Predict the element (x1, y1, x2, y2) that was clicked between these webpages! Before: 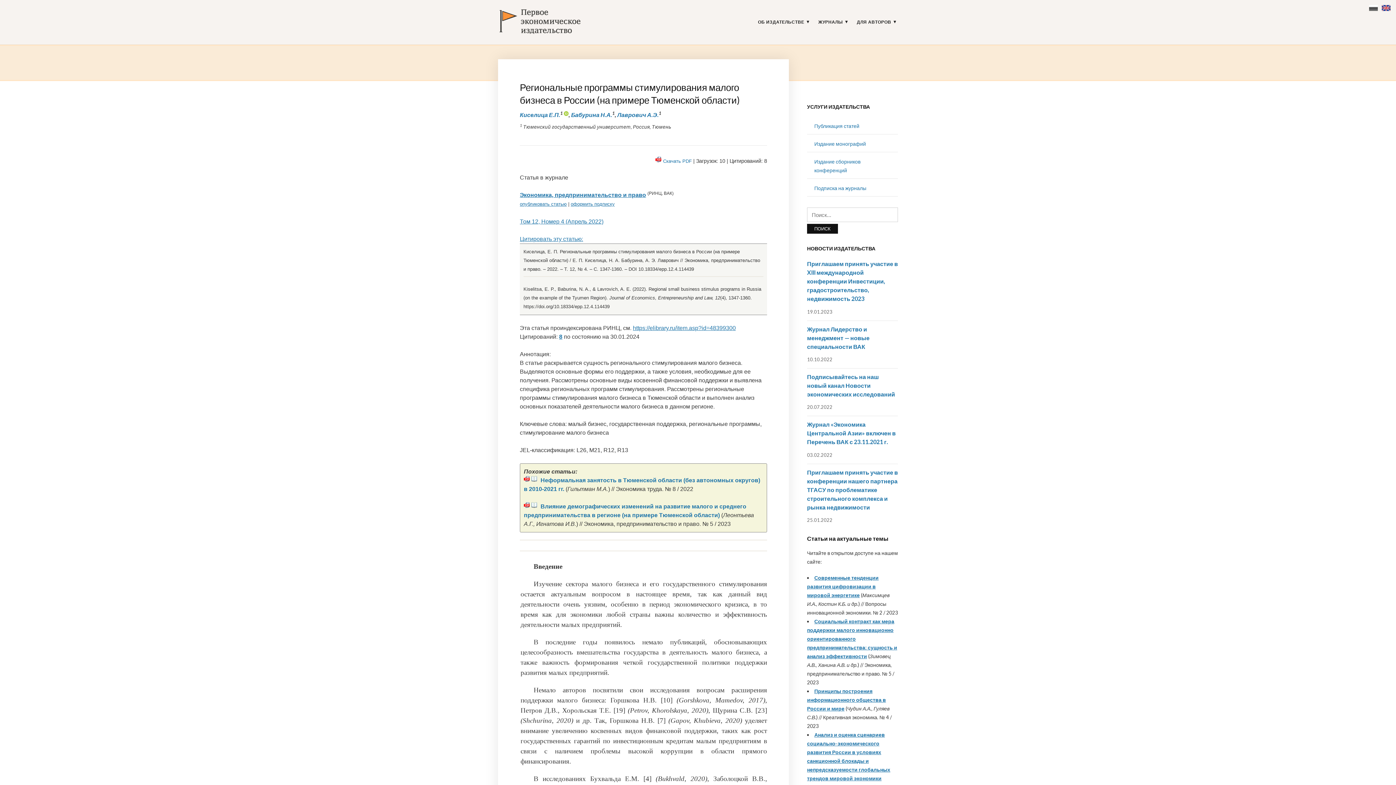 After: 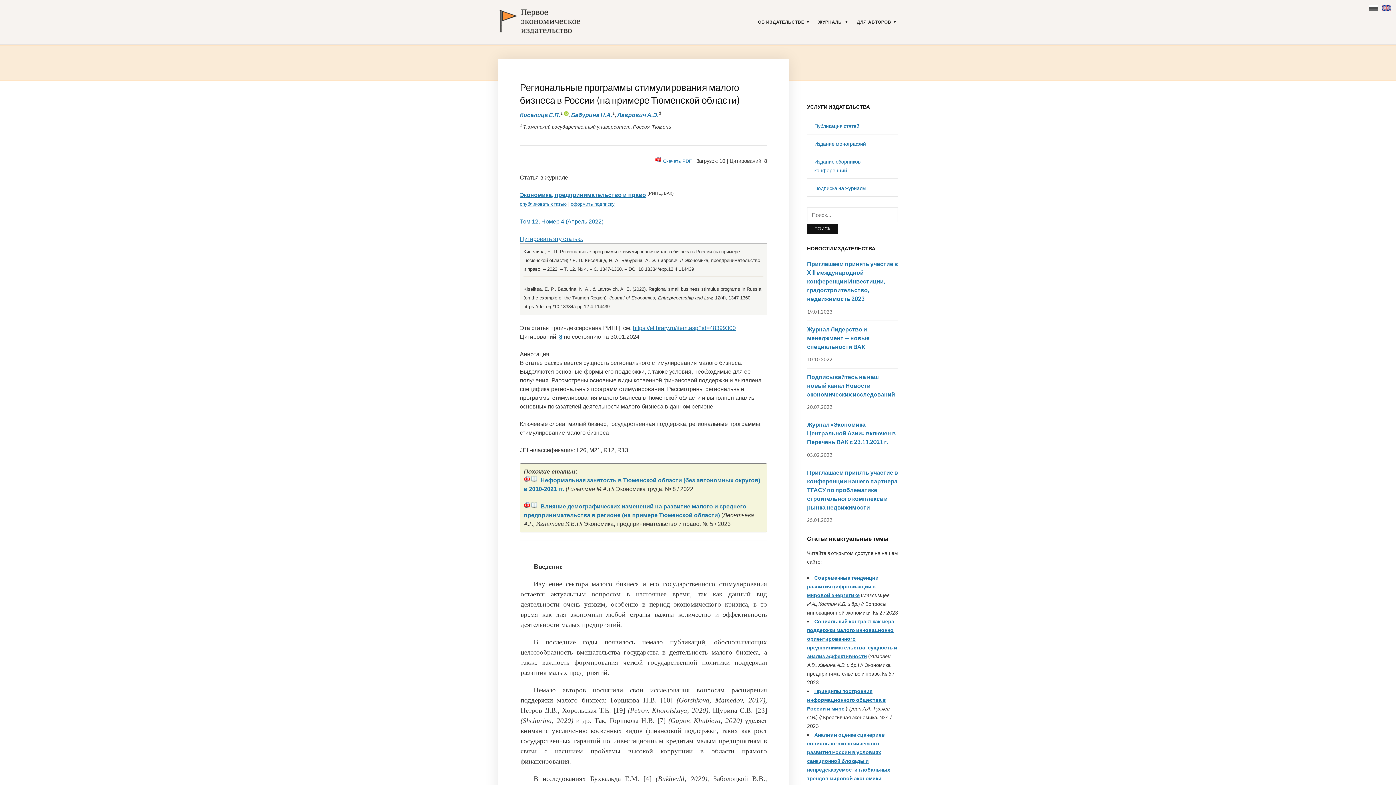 Action: label:   bbox: (1369, 3, 1380, 9)